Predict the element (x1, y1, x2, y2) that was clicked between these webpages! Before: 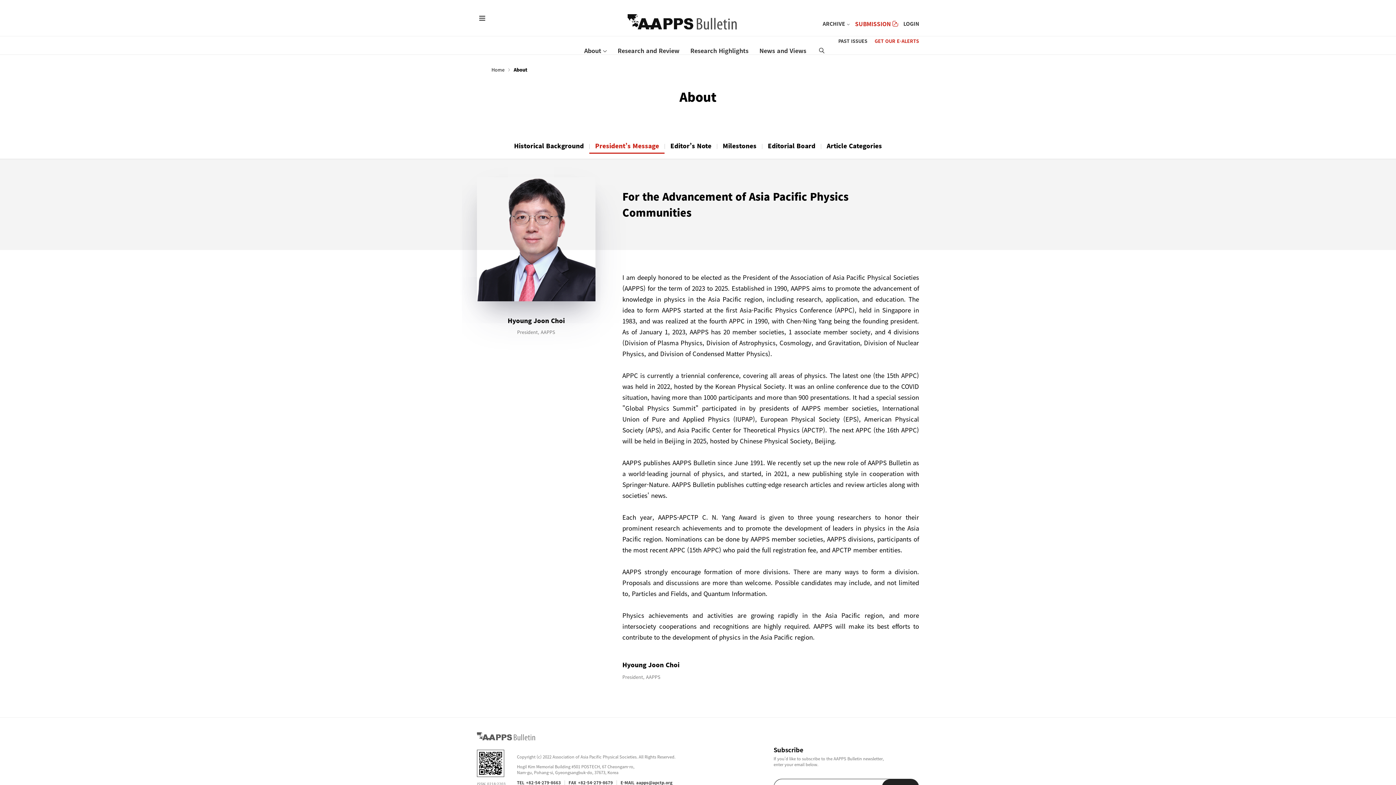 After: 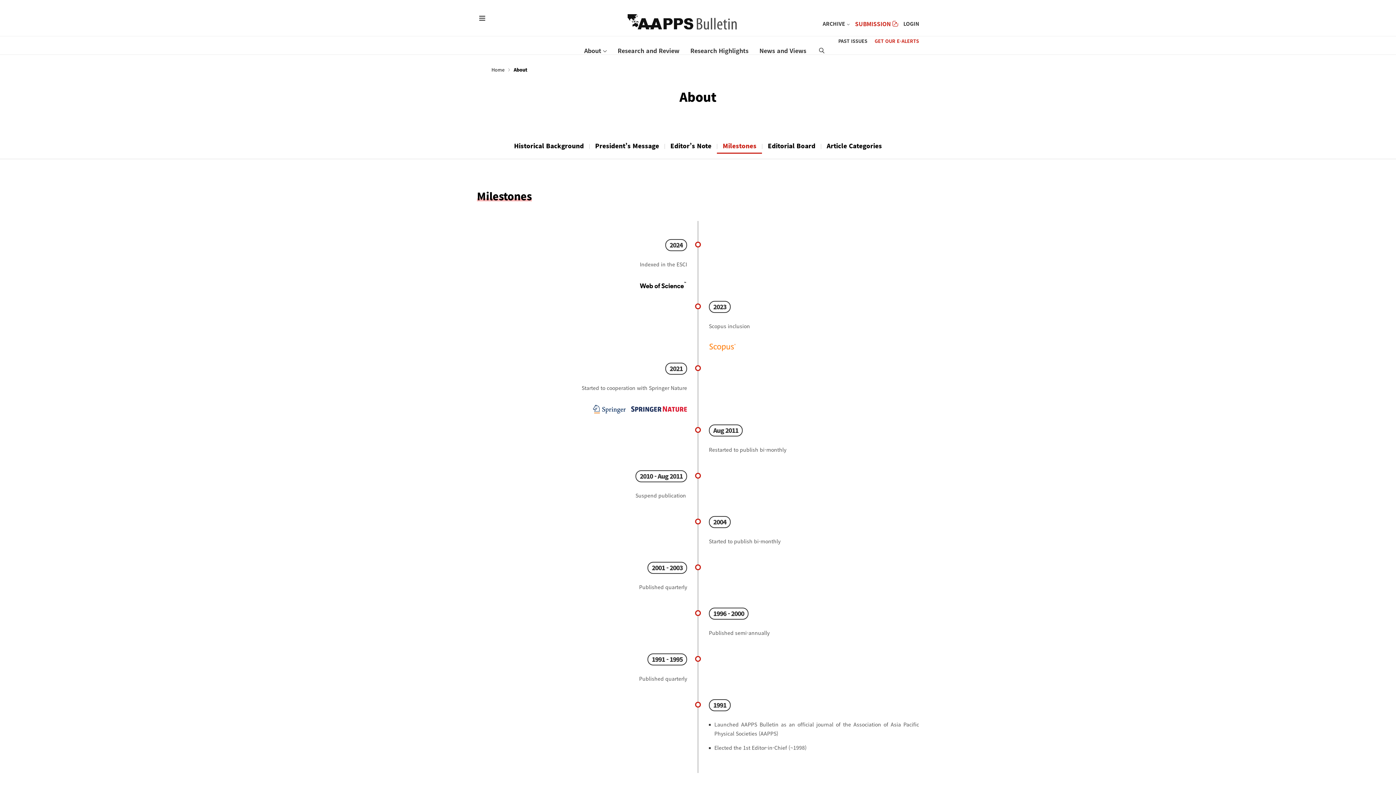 Action: label: Milestones bbox: (717, 138, 762, 153)